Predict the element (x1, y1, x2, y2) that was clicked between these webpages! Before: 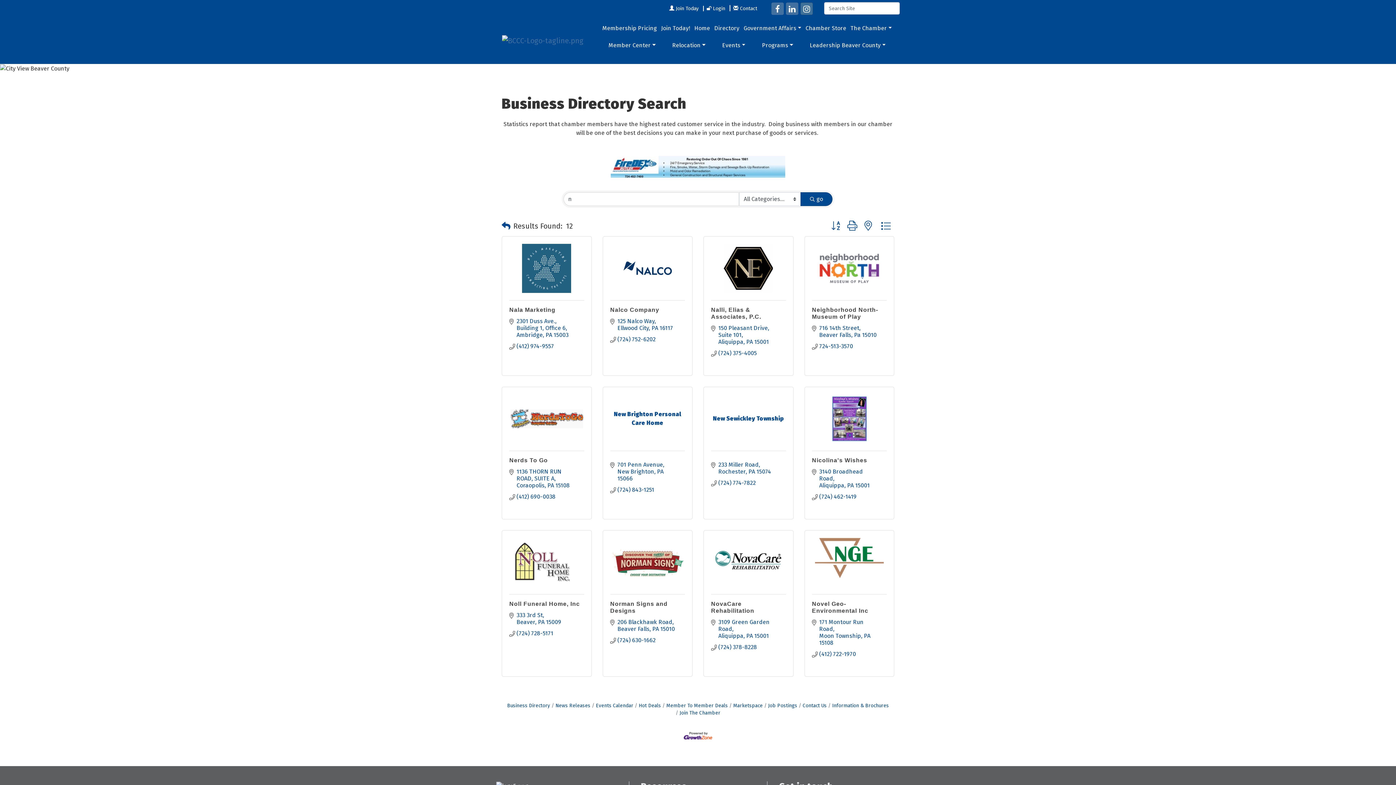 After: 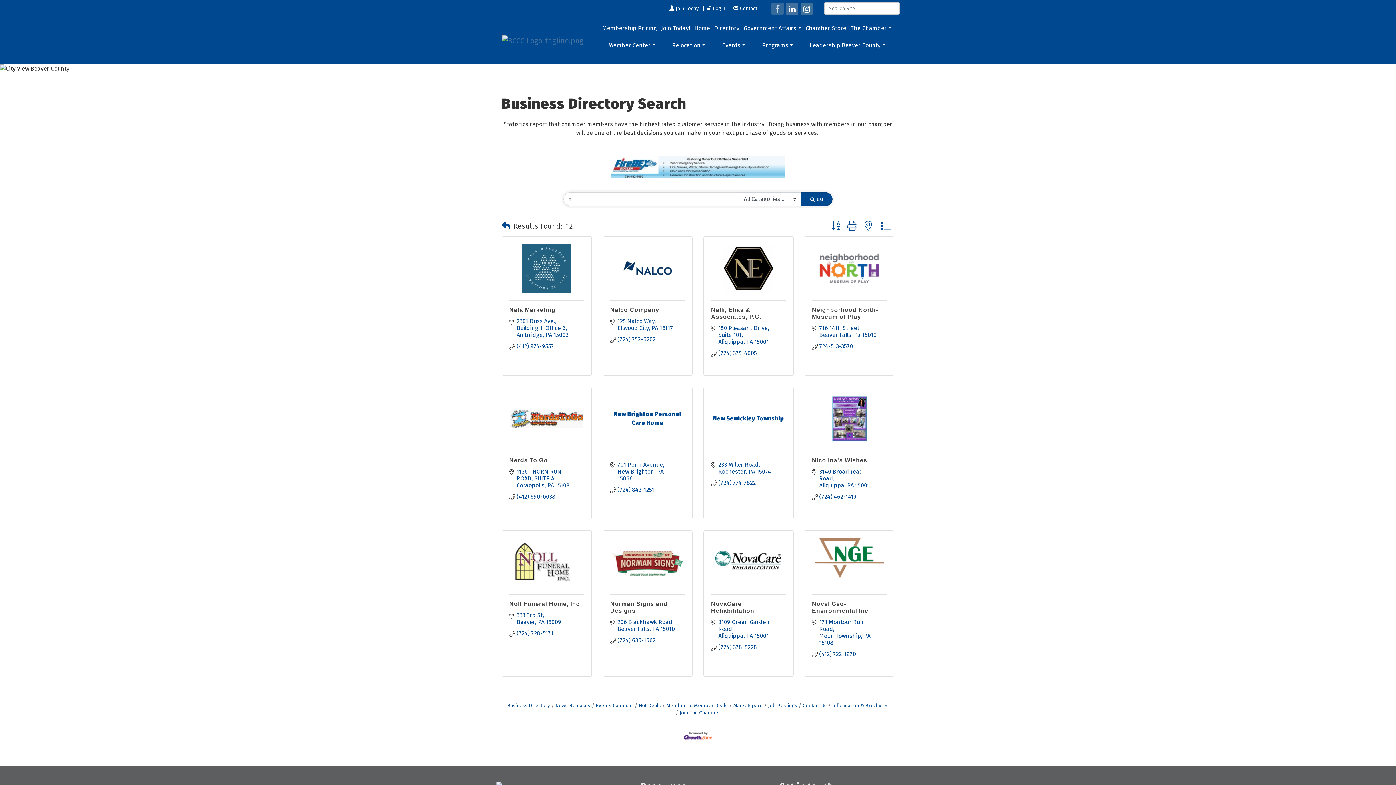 Action: bbox: (771, 2, 784, 14)